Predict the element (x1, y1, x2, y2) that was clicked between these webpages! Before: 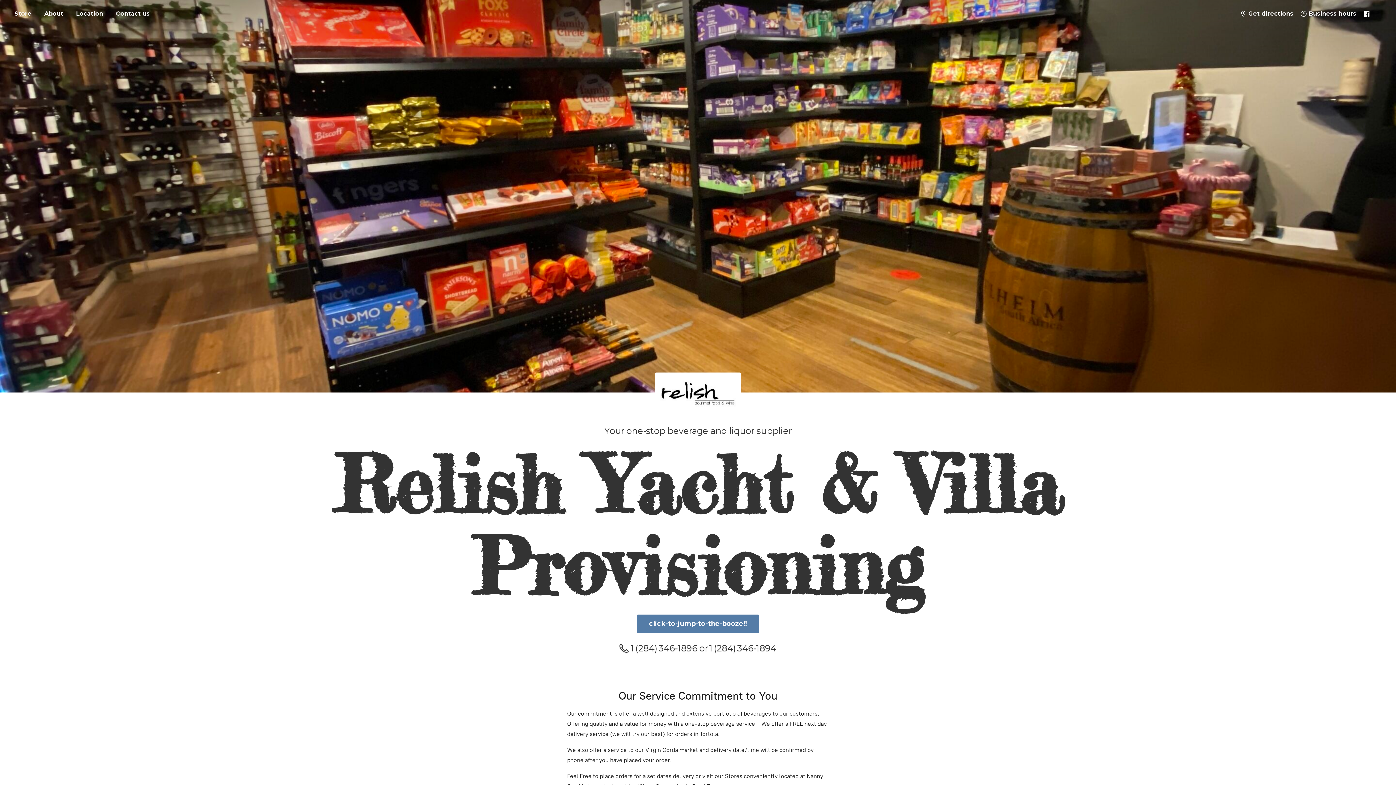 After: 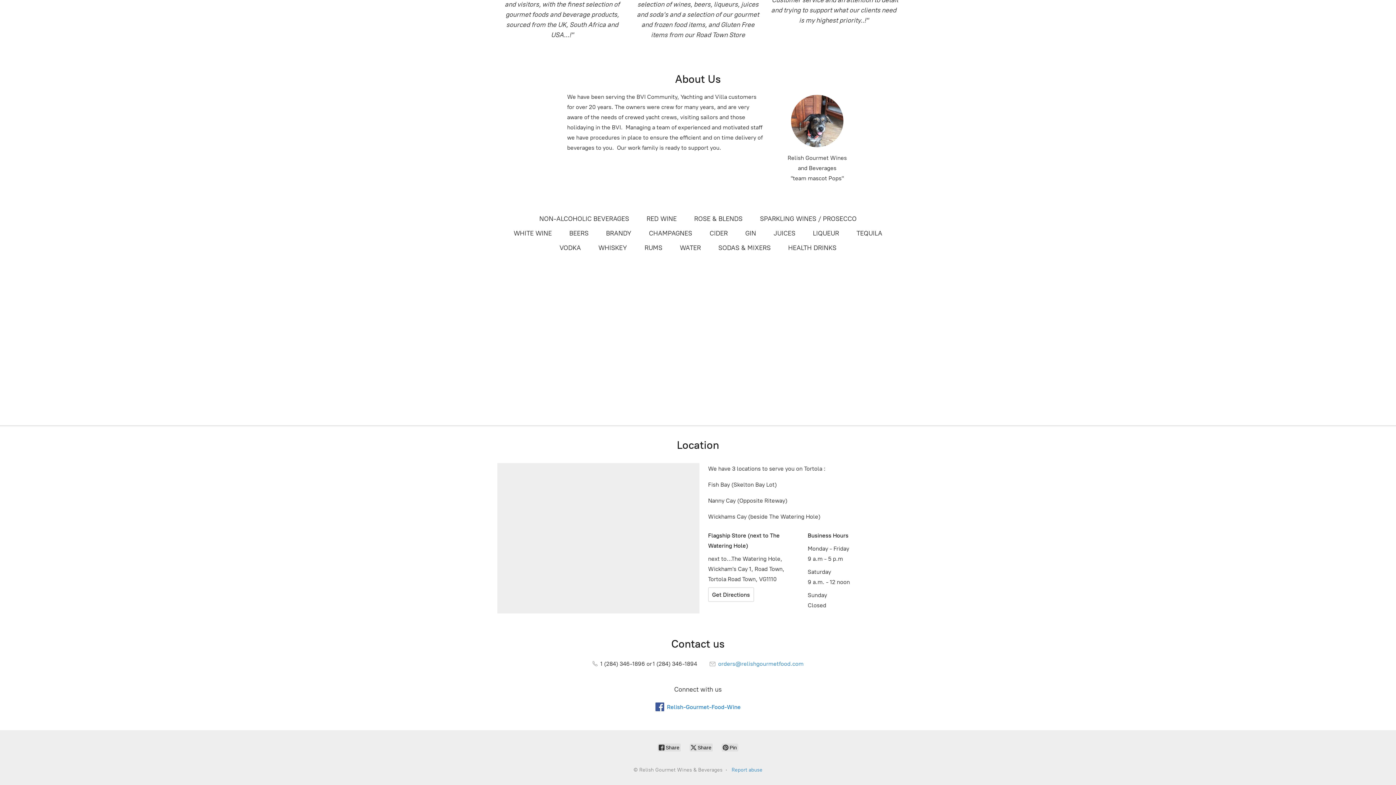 Action: bbox: (637, 614, 759, 633) label: click-to-jump-to-the-booze!!